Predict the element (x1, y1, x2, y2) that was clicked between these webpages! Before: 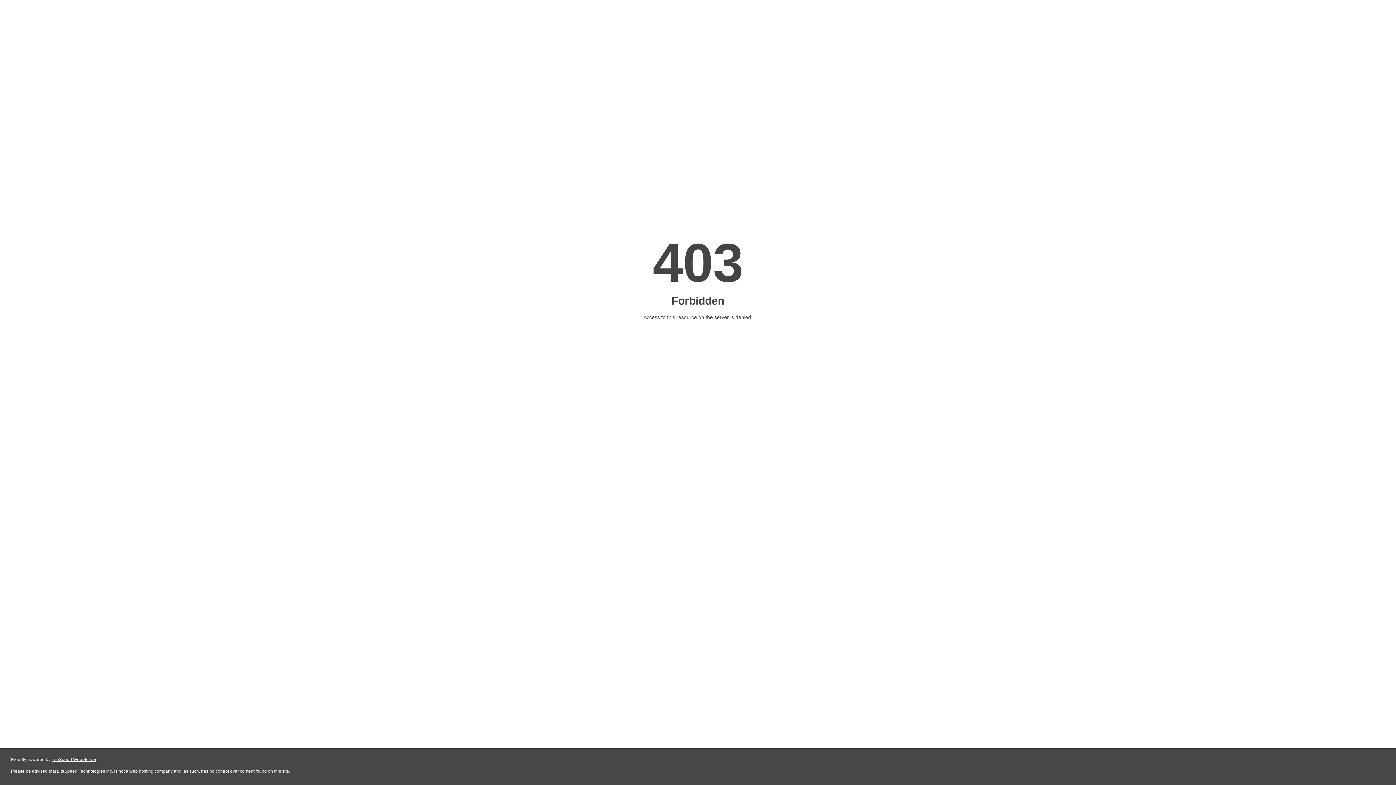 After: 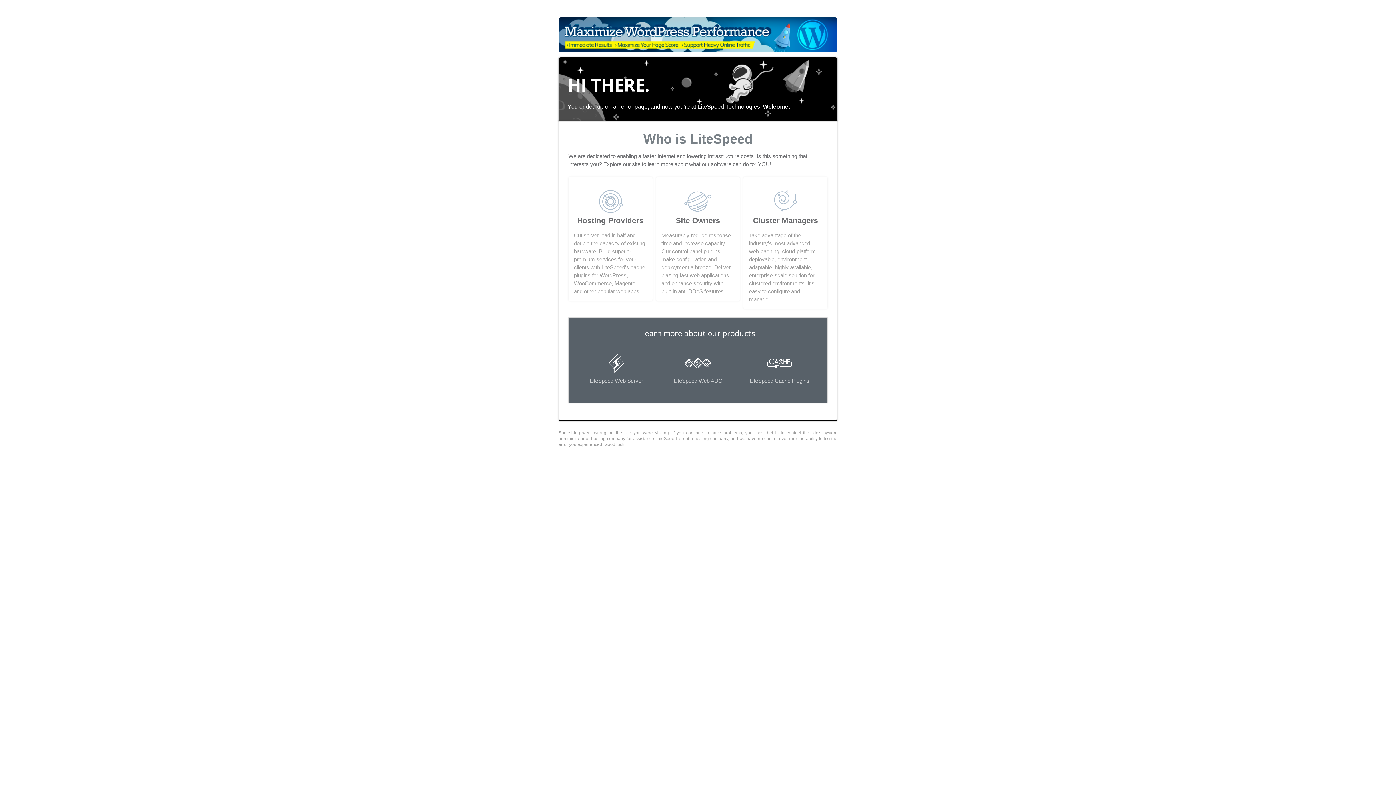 Action: label: LiteSpeed Web Server bbox: (51, 757, 96, 762)